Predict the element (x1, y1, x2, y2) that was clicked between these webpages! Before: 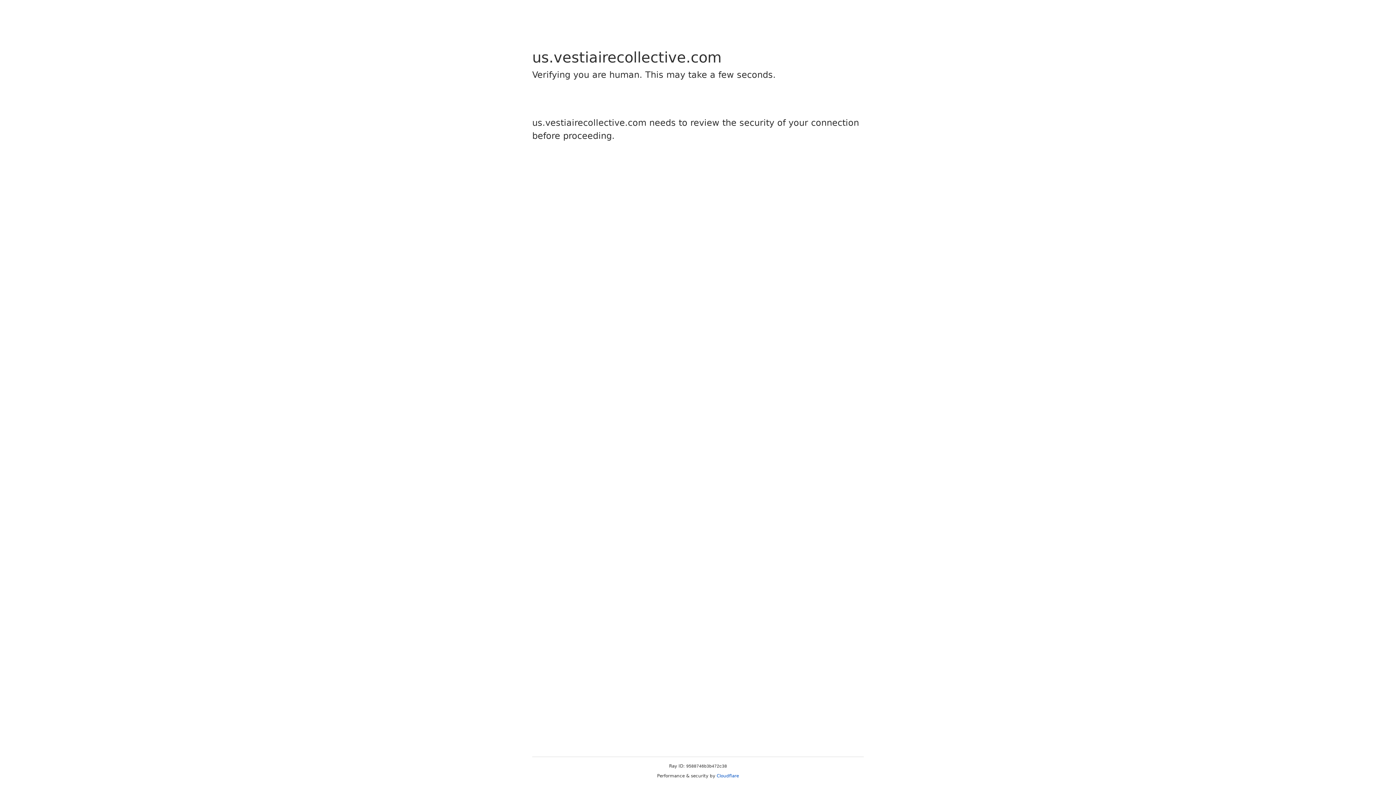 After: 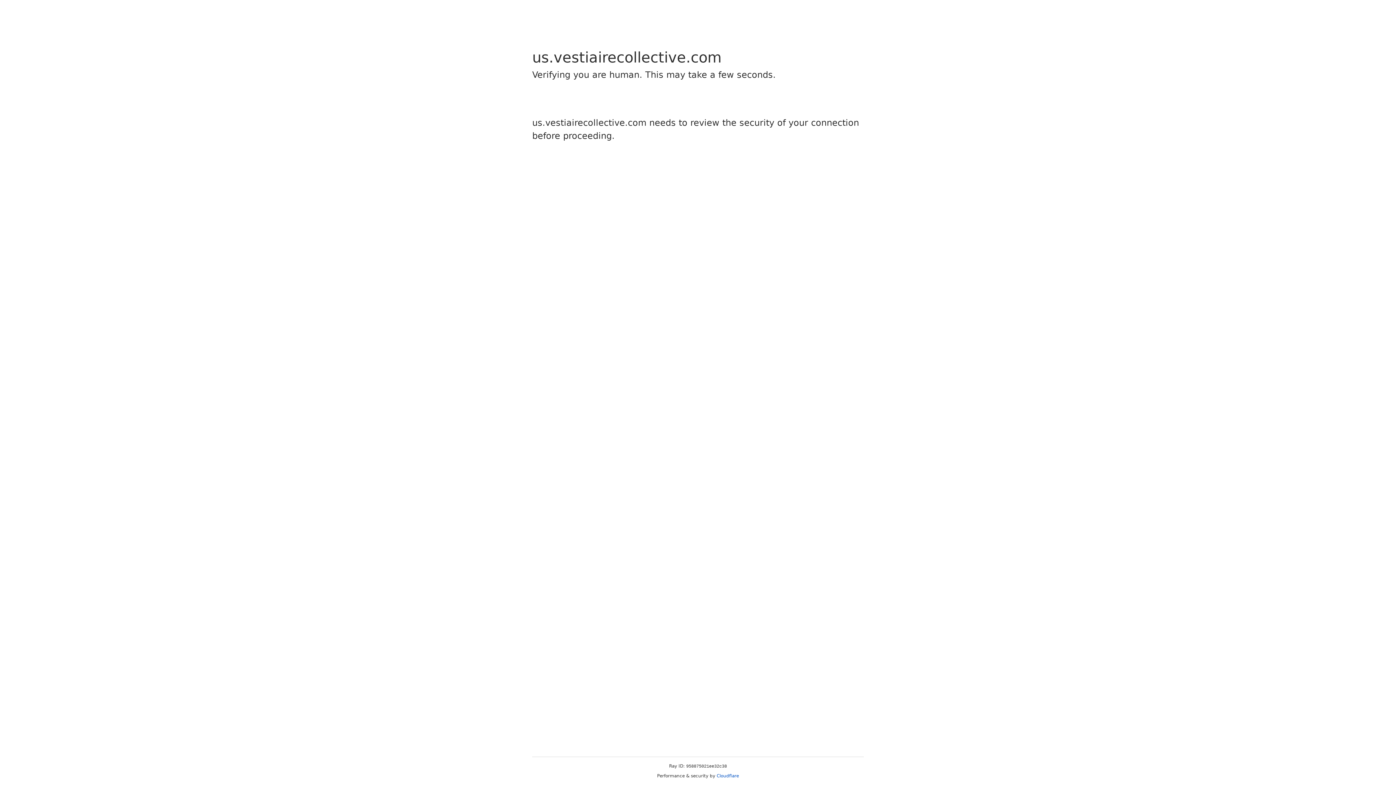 Action: bbox: (716, 773, 739, 778) label: Cloudflare